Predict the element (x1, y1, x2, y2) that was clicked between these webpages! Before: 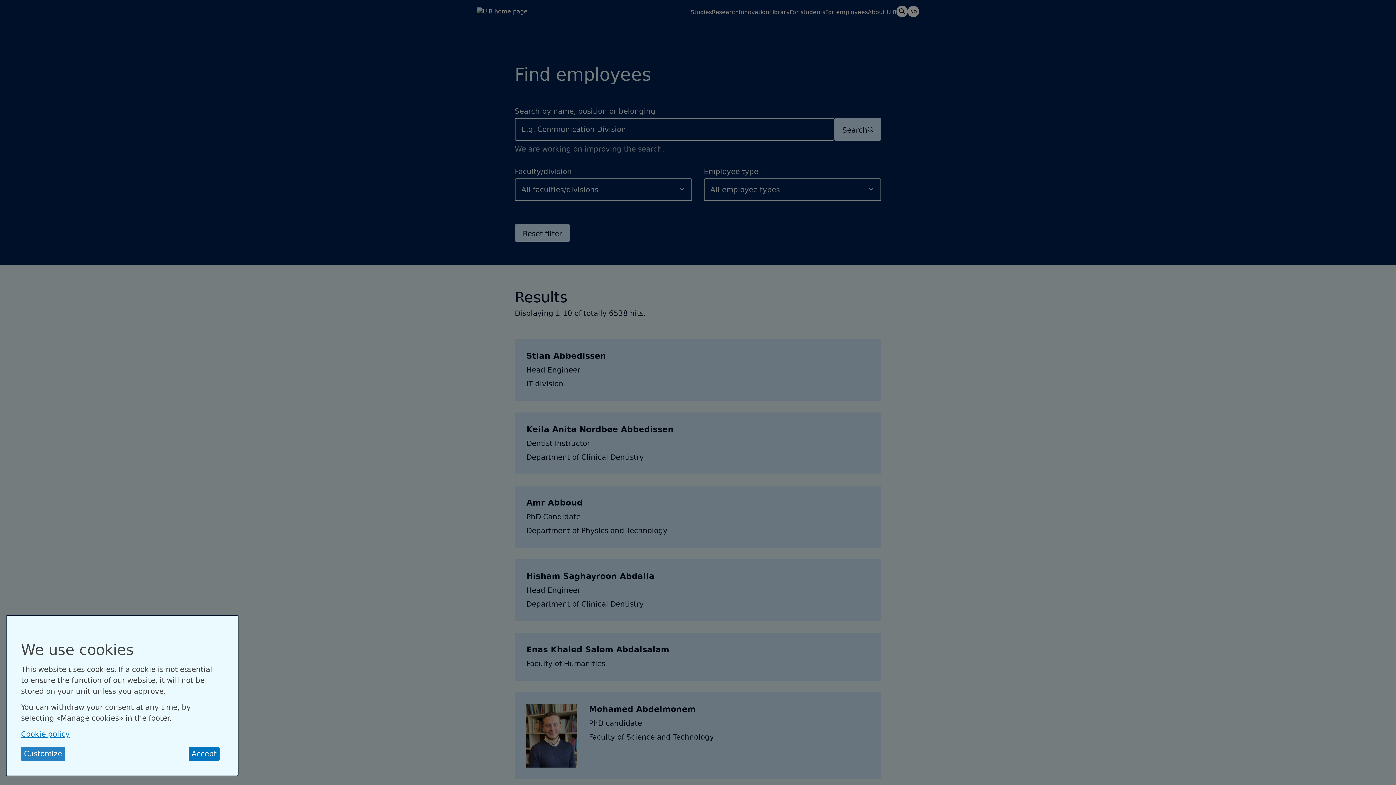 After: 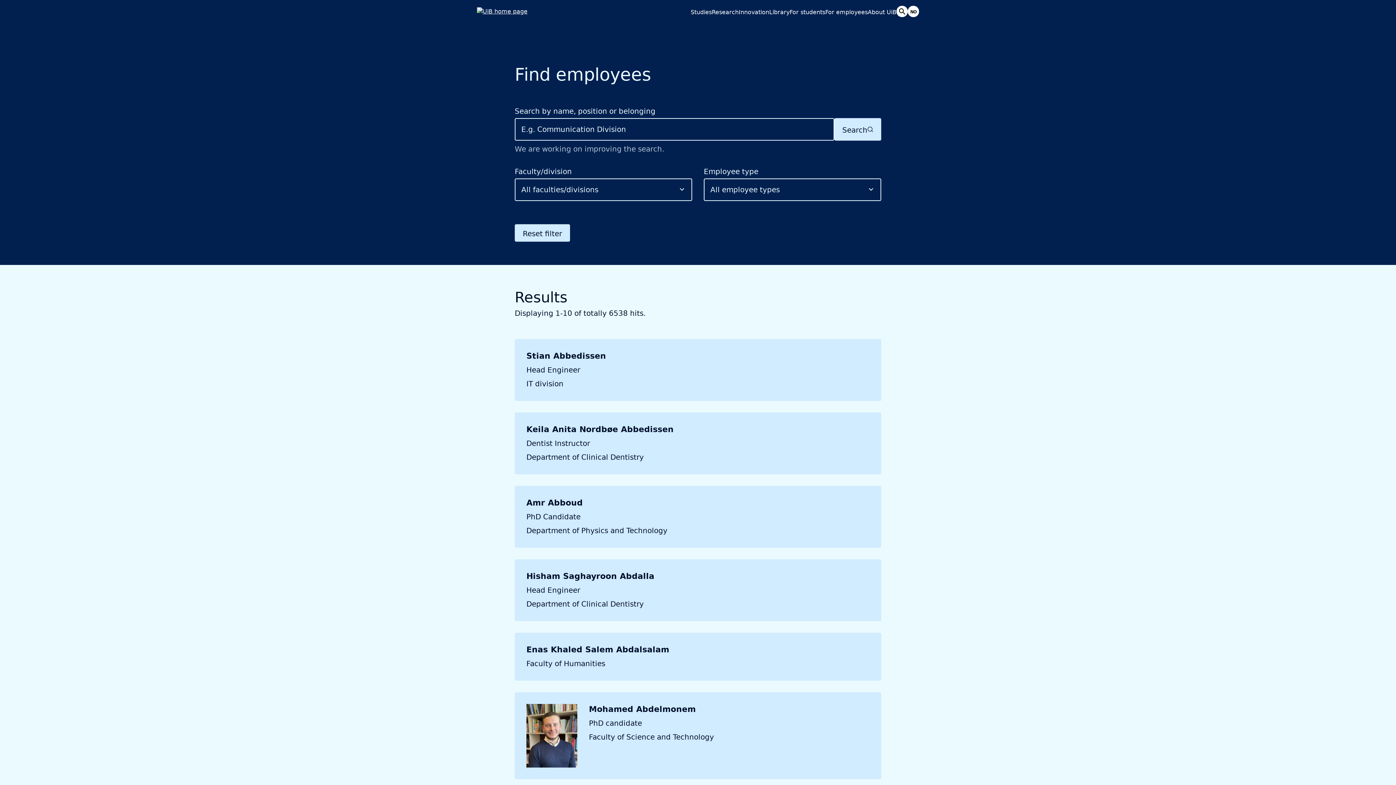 Action: label: Accept bbox: (188, 747, 219, 761)